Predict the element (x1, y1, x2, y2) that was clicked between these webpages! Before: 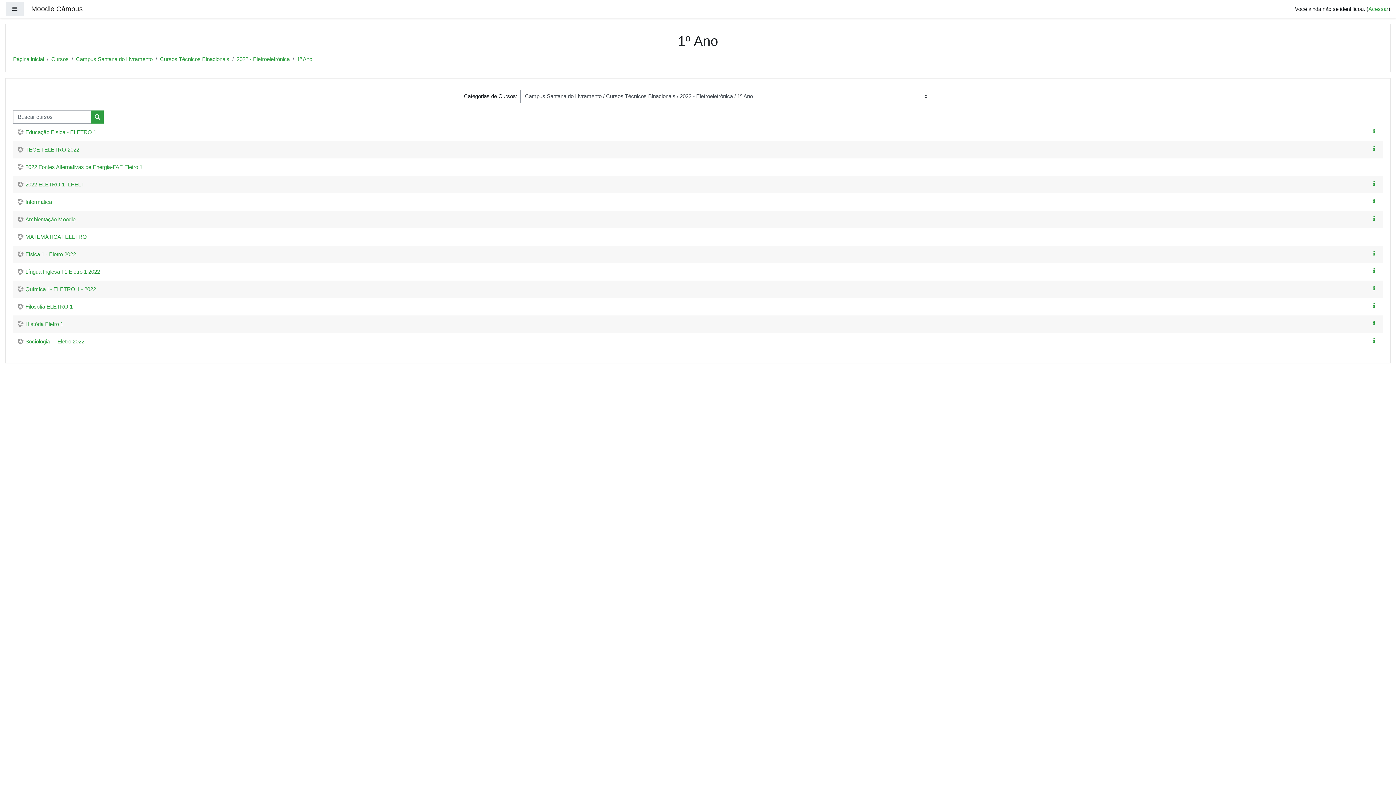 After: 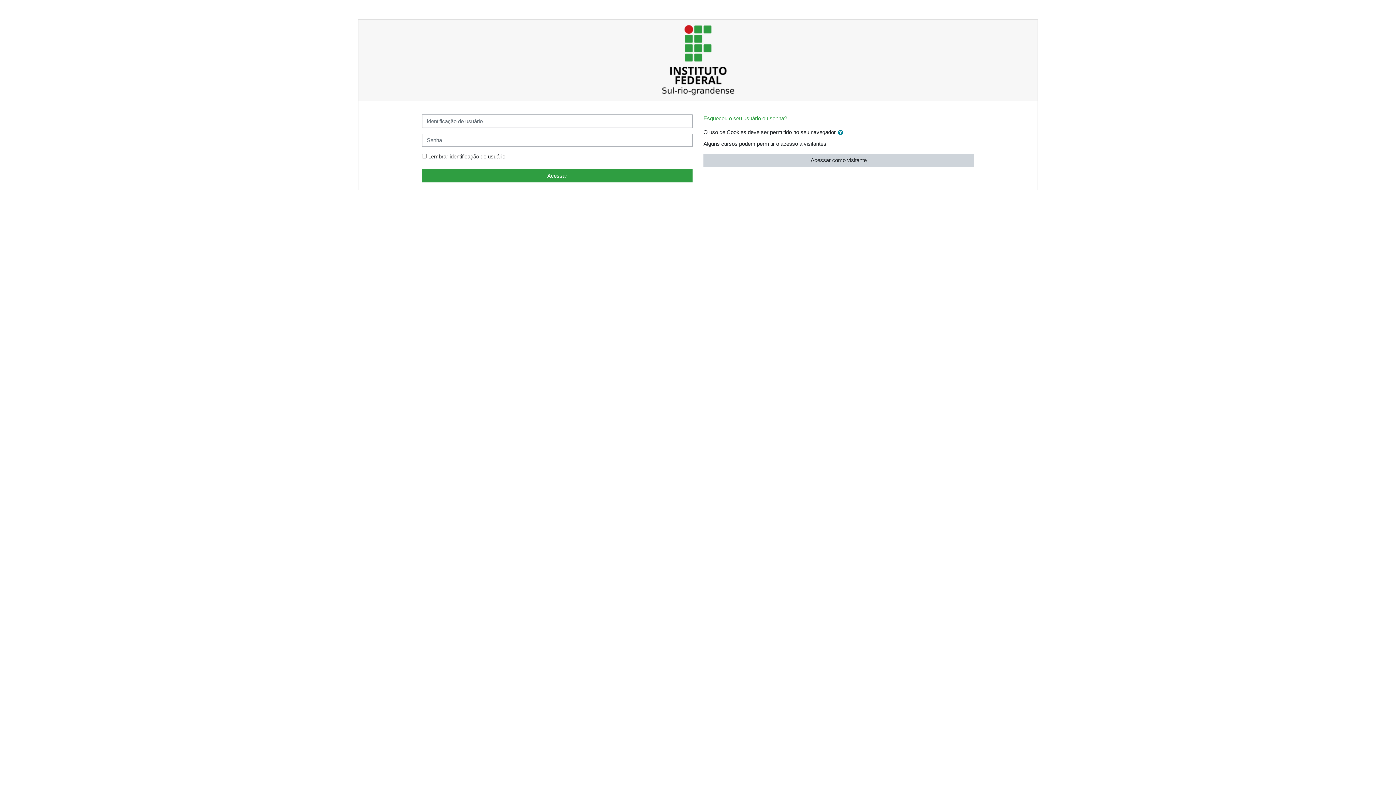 Action: label: Acessar bbox: (1368, 5, 1388, 12)